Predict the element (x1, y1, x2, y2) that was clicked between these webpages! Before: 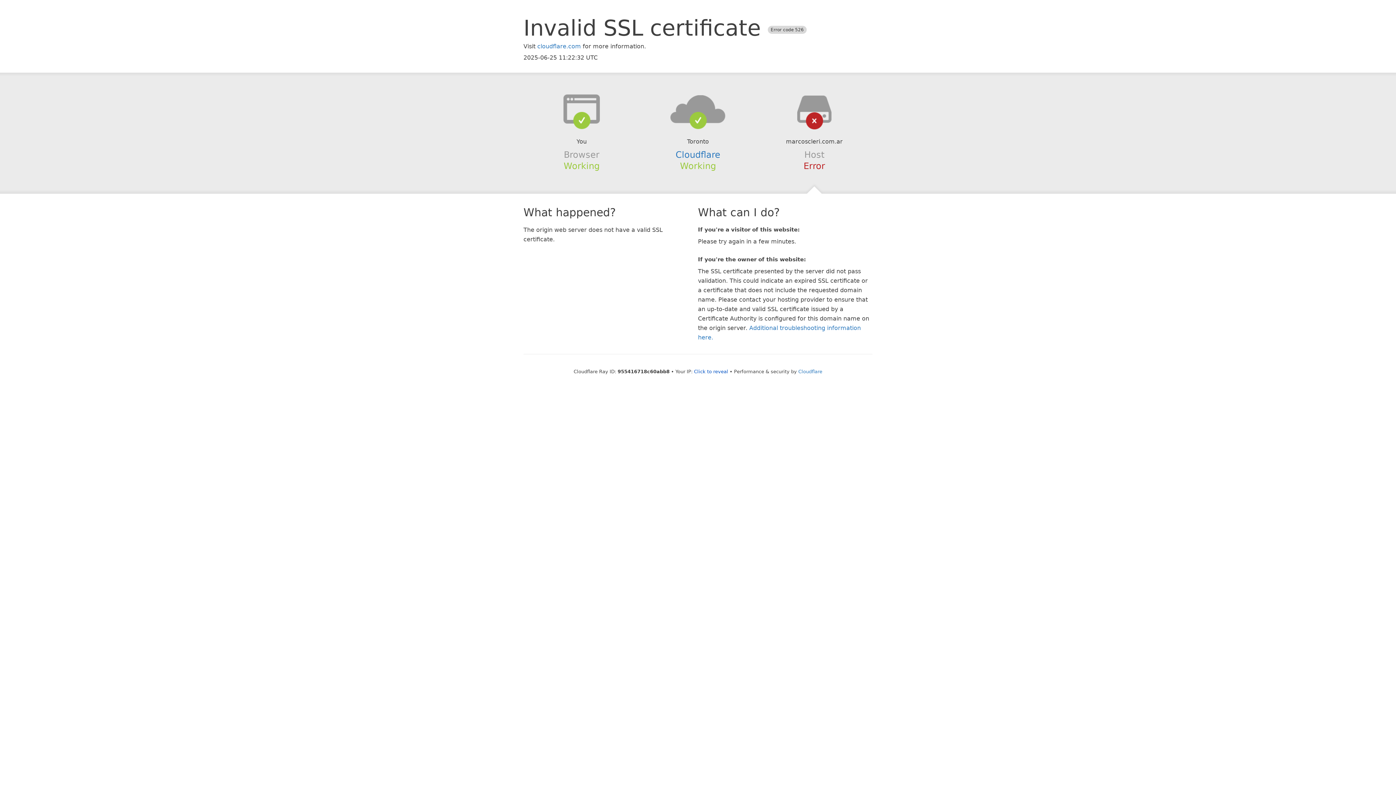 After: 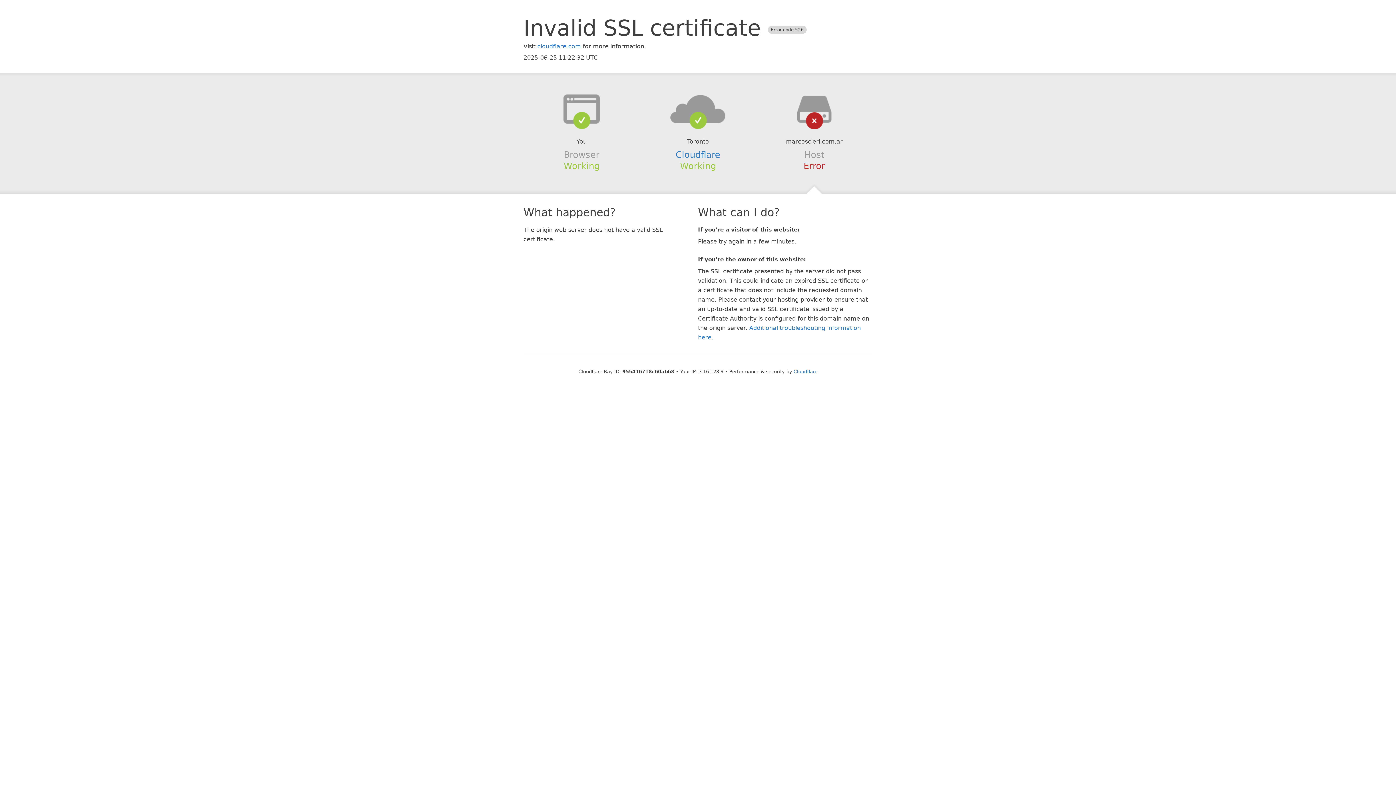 Action: label: Click to reveal bbox: (694, 368, 728, 374)